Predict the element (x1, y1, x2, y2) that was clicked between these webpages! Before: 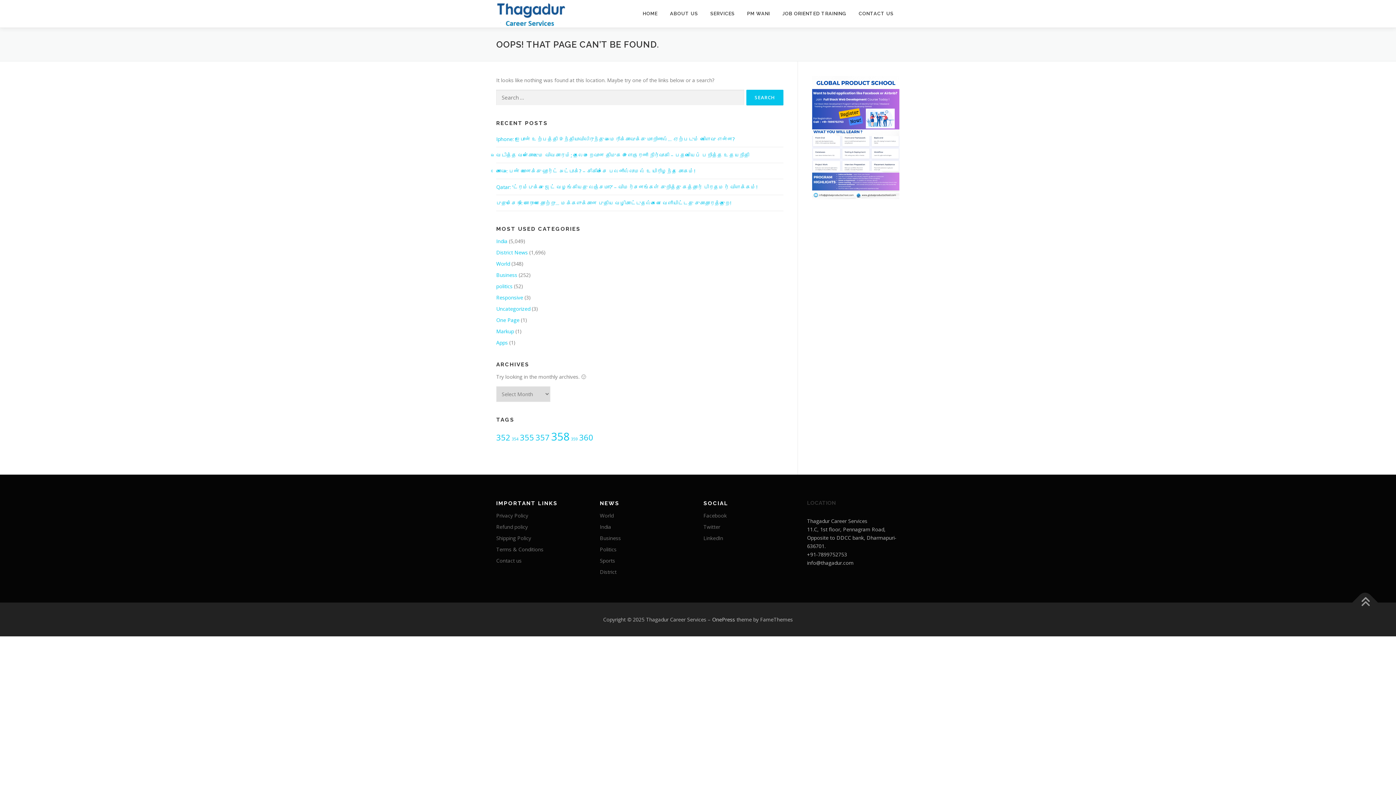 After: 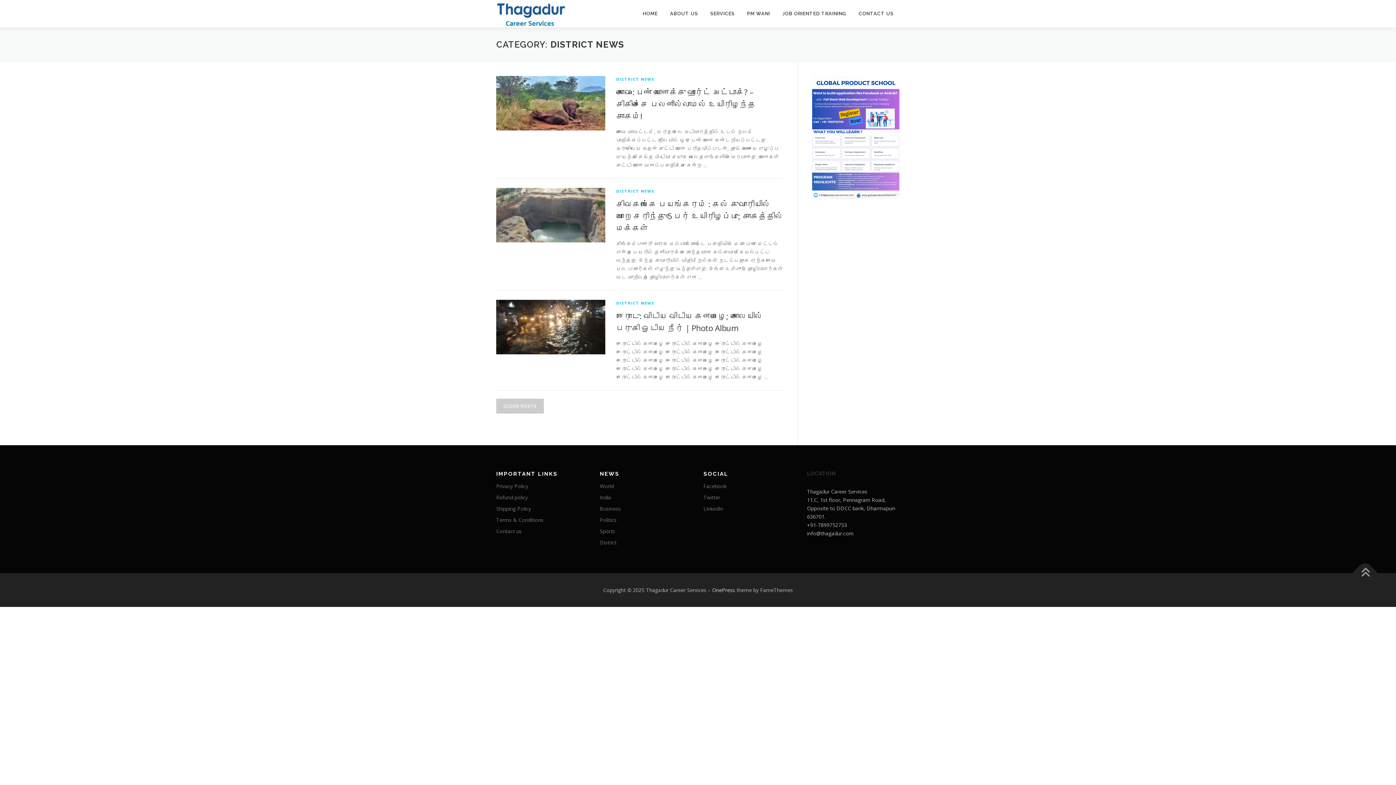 Action: bbox: (600, 568, 616, 575) label: District